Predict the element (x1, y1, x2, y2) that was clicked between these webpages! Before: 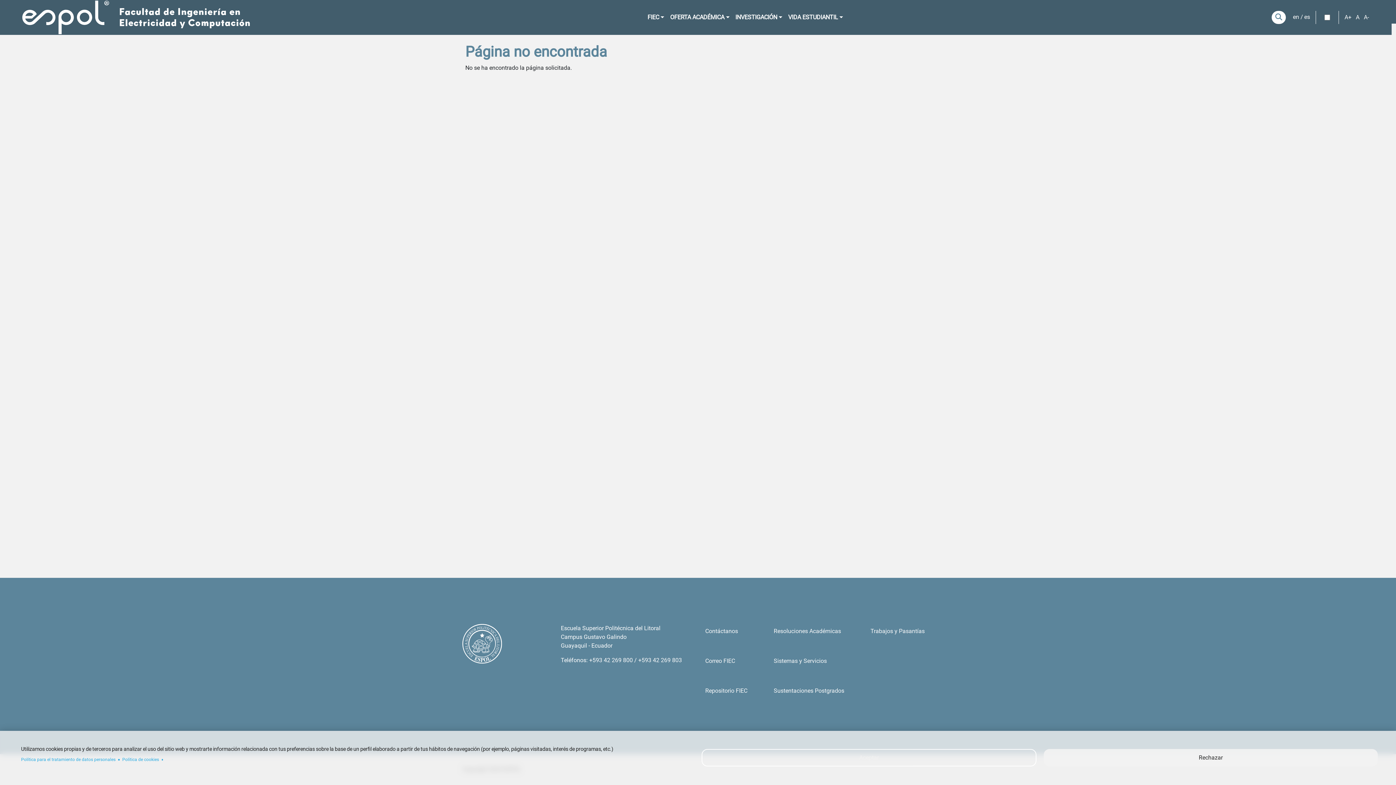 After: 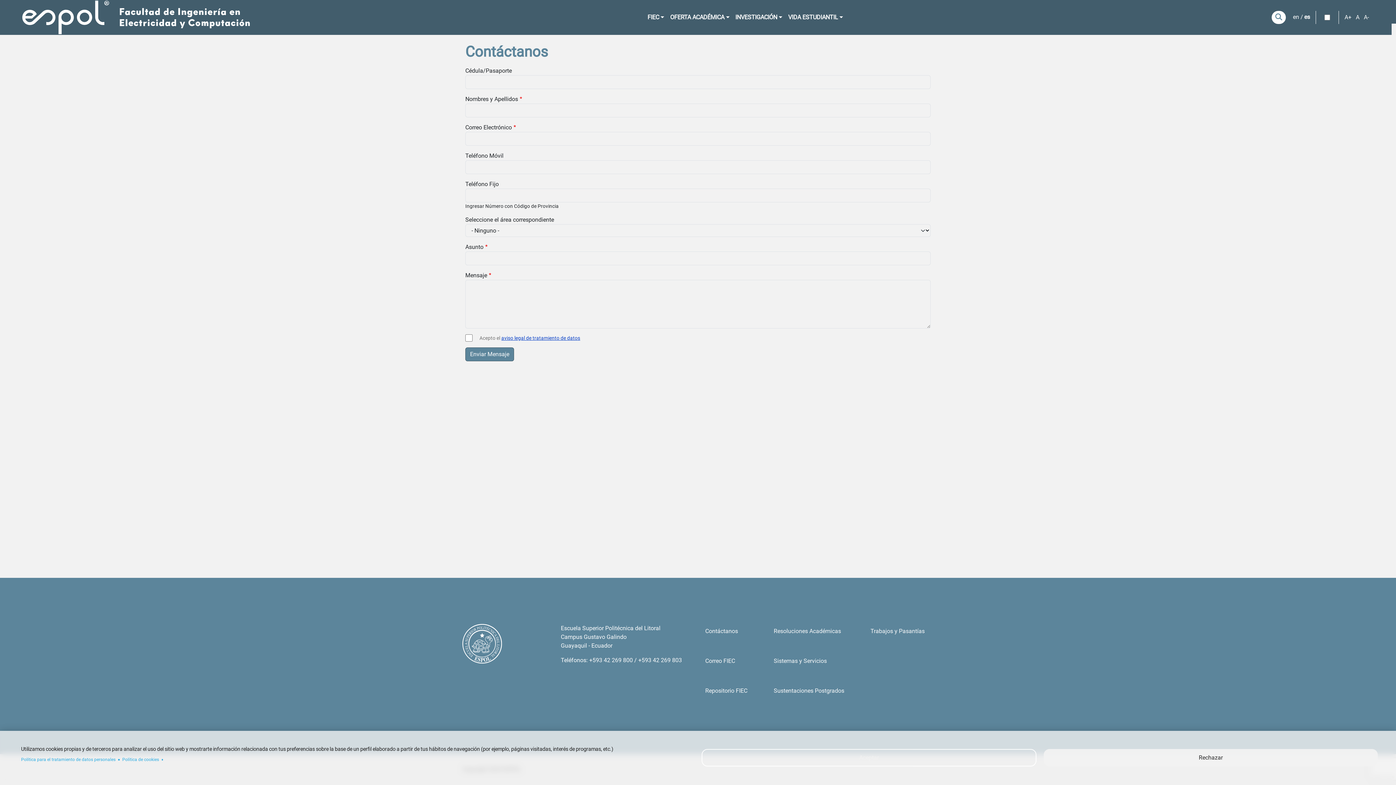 Action: label: Contáctanos bbox: (702, 624, 756, 638)